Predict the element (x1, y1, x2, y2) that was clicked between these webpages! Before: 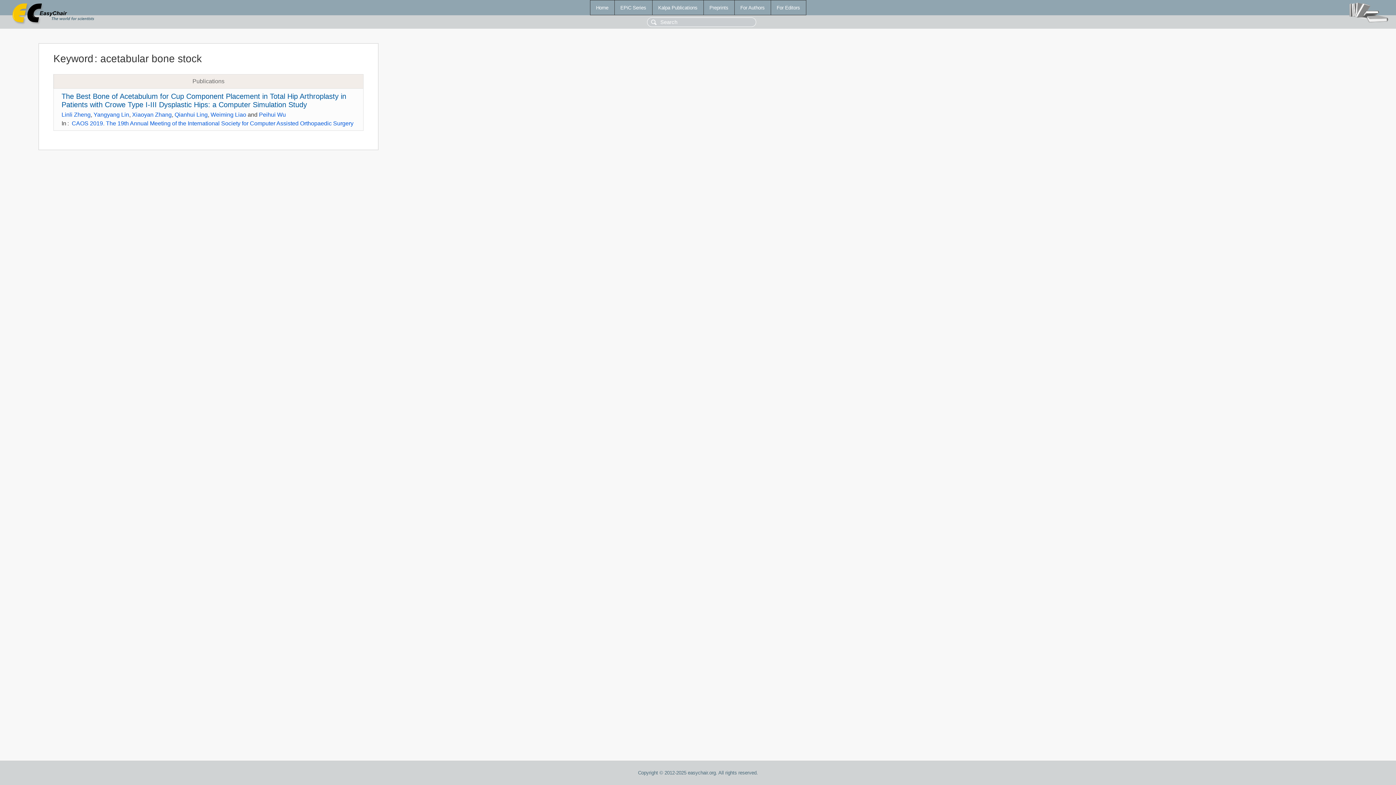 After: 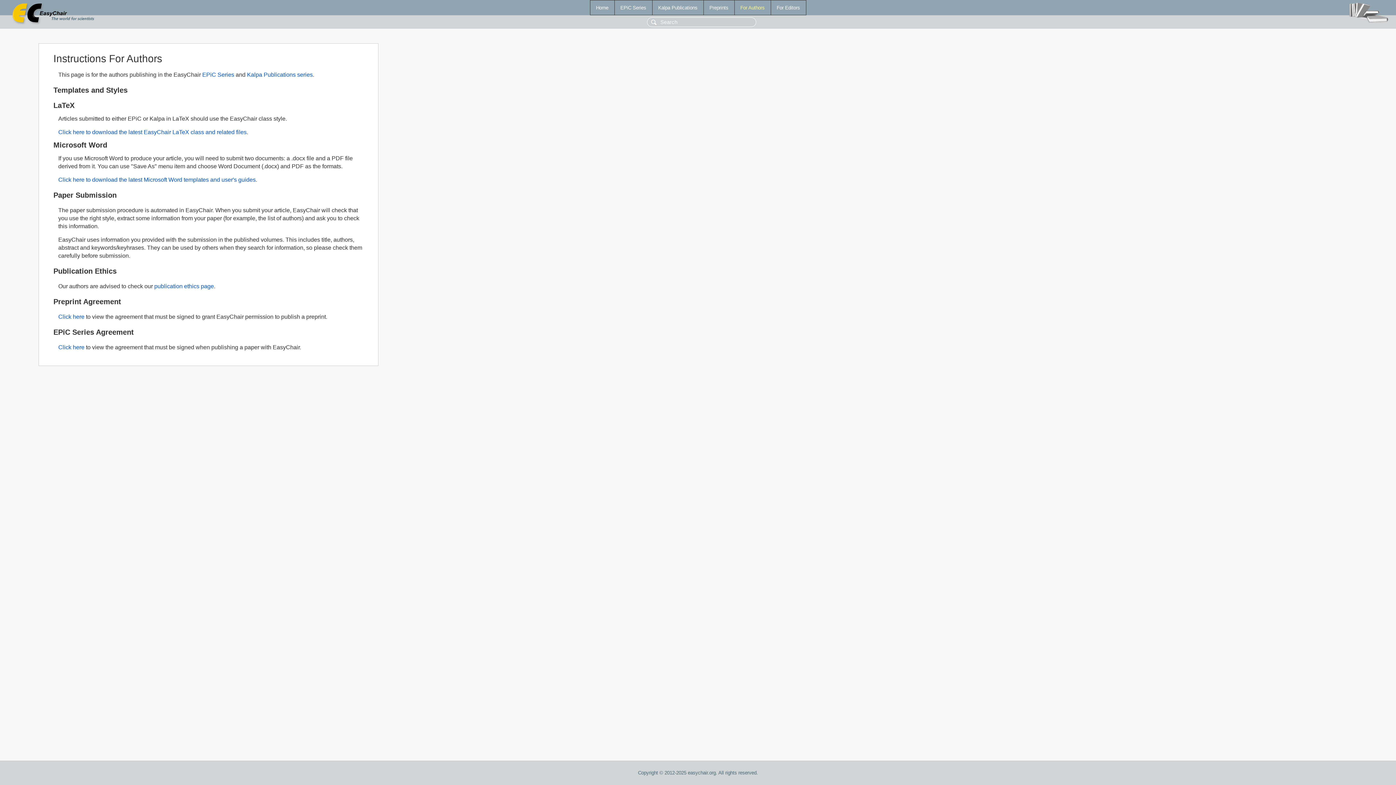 Action: bbox: (734, 0, 770, 14) label: For Authors